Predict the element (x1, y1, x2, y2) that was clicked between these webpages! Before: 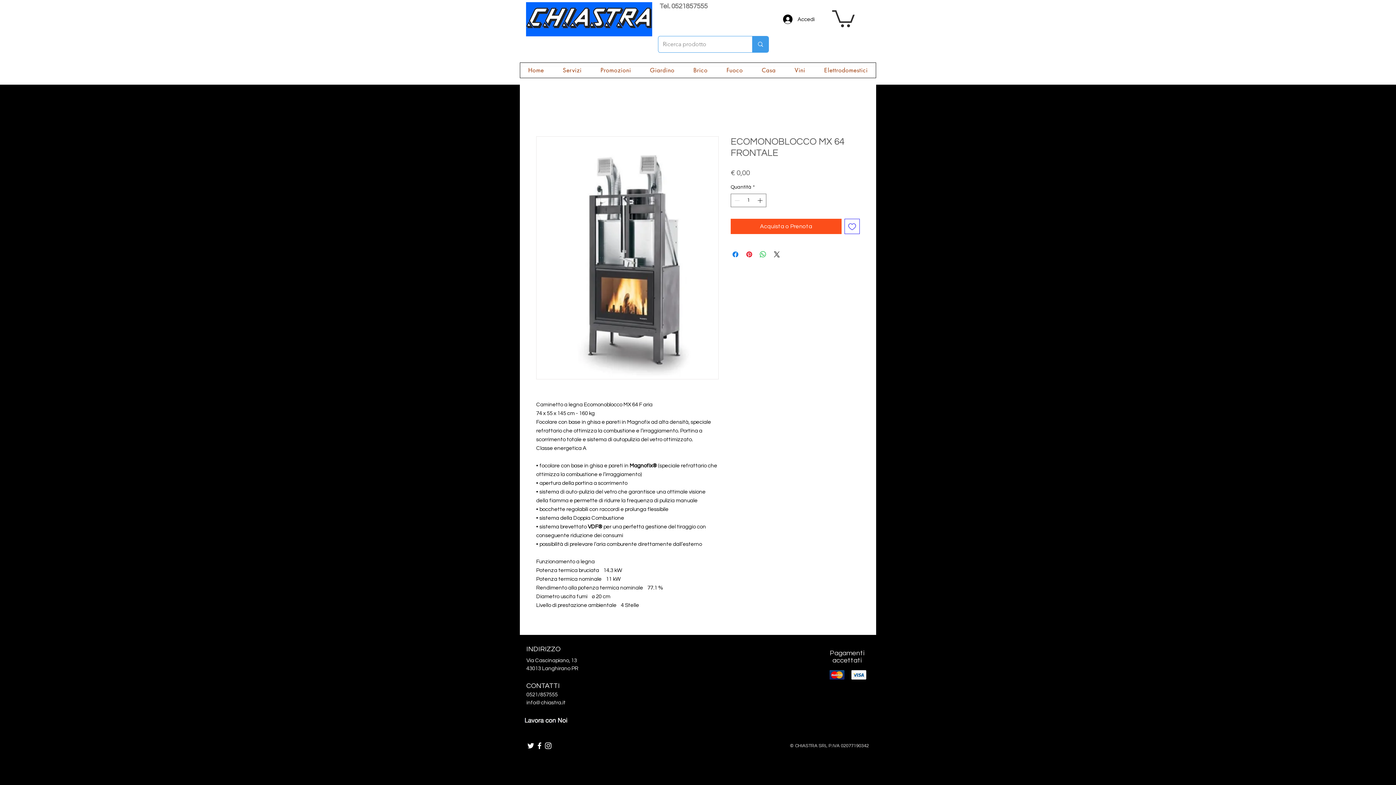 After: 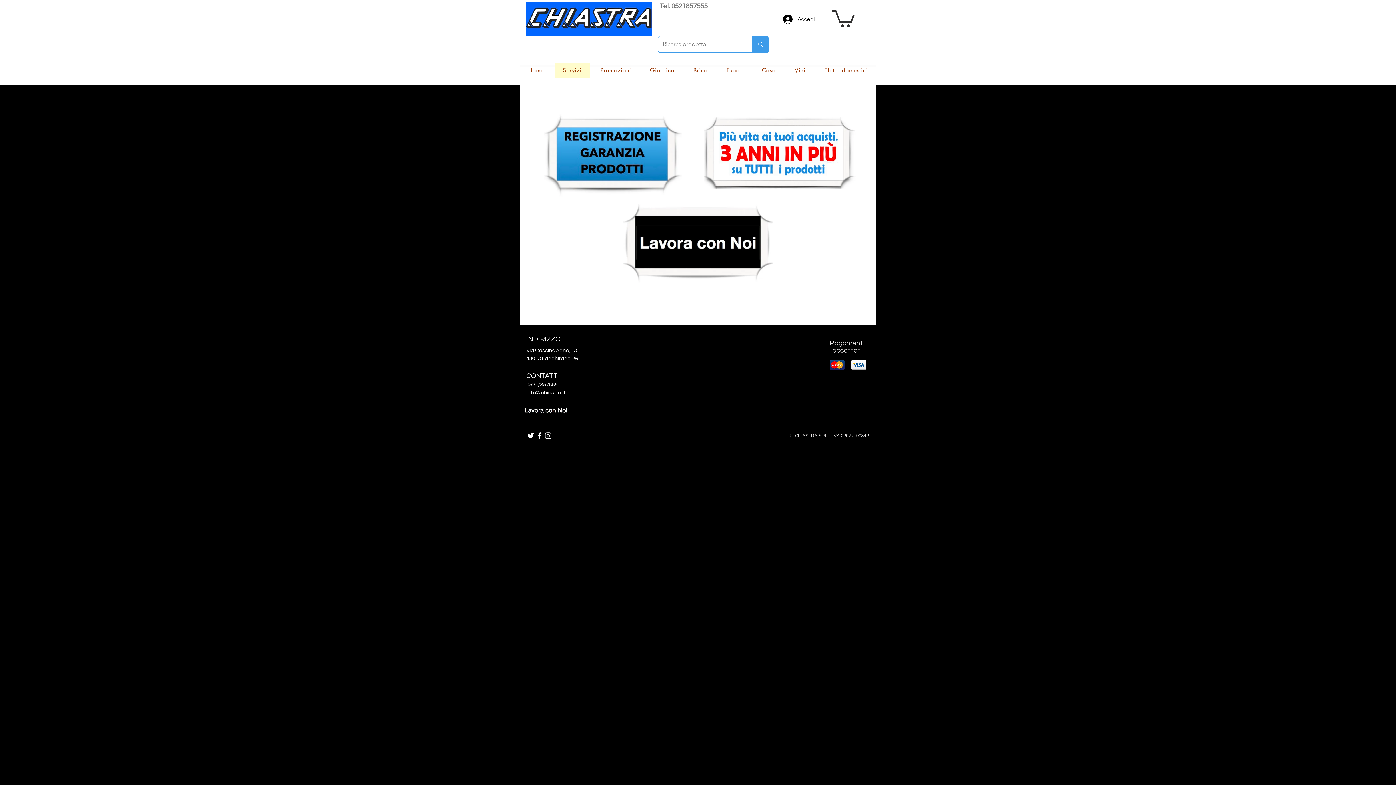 Action: label: Servizi bbox: (555, 62, 589, 77)